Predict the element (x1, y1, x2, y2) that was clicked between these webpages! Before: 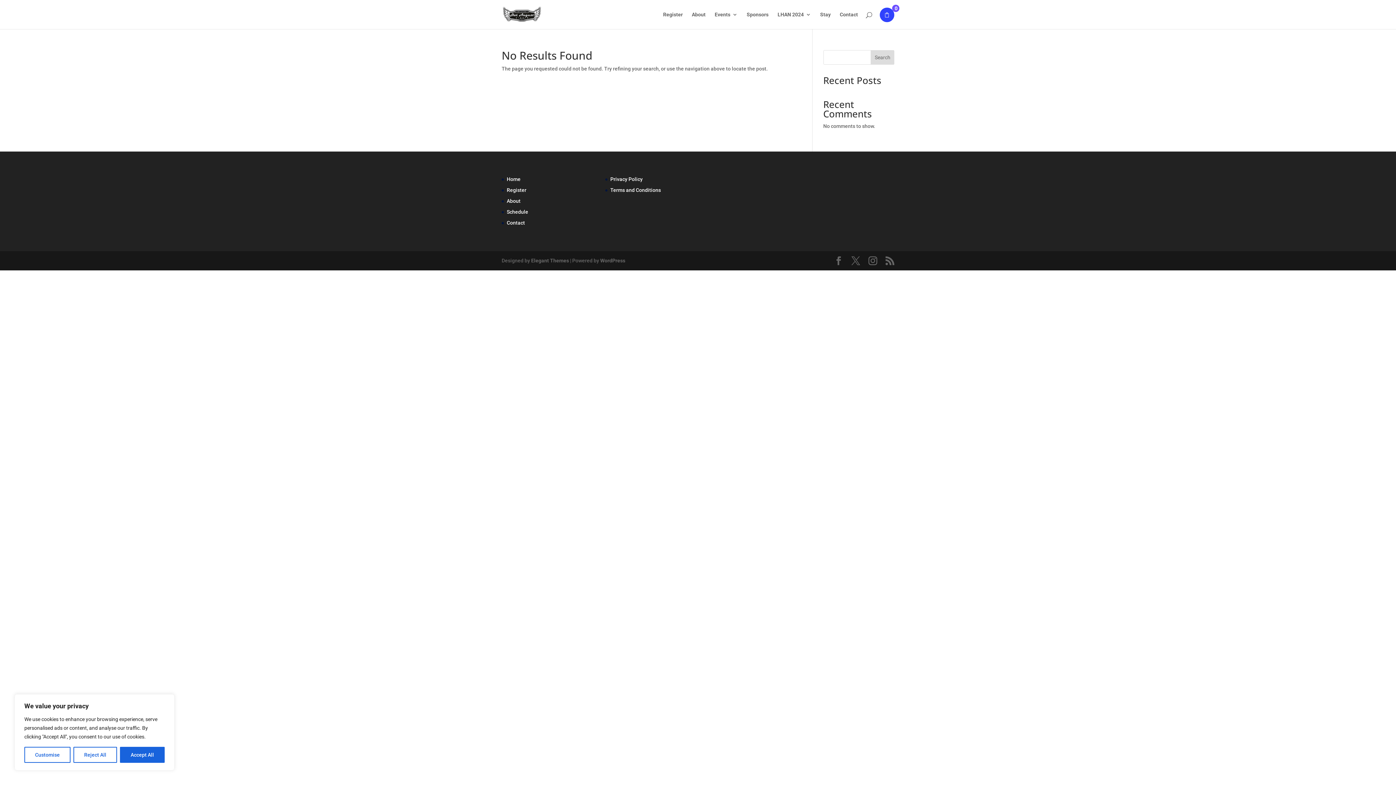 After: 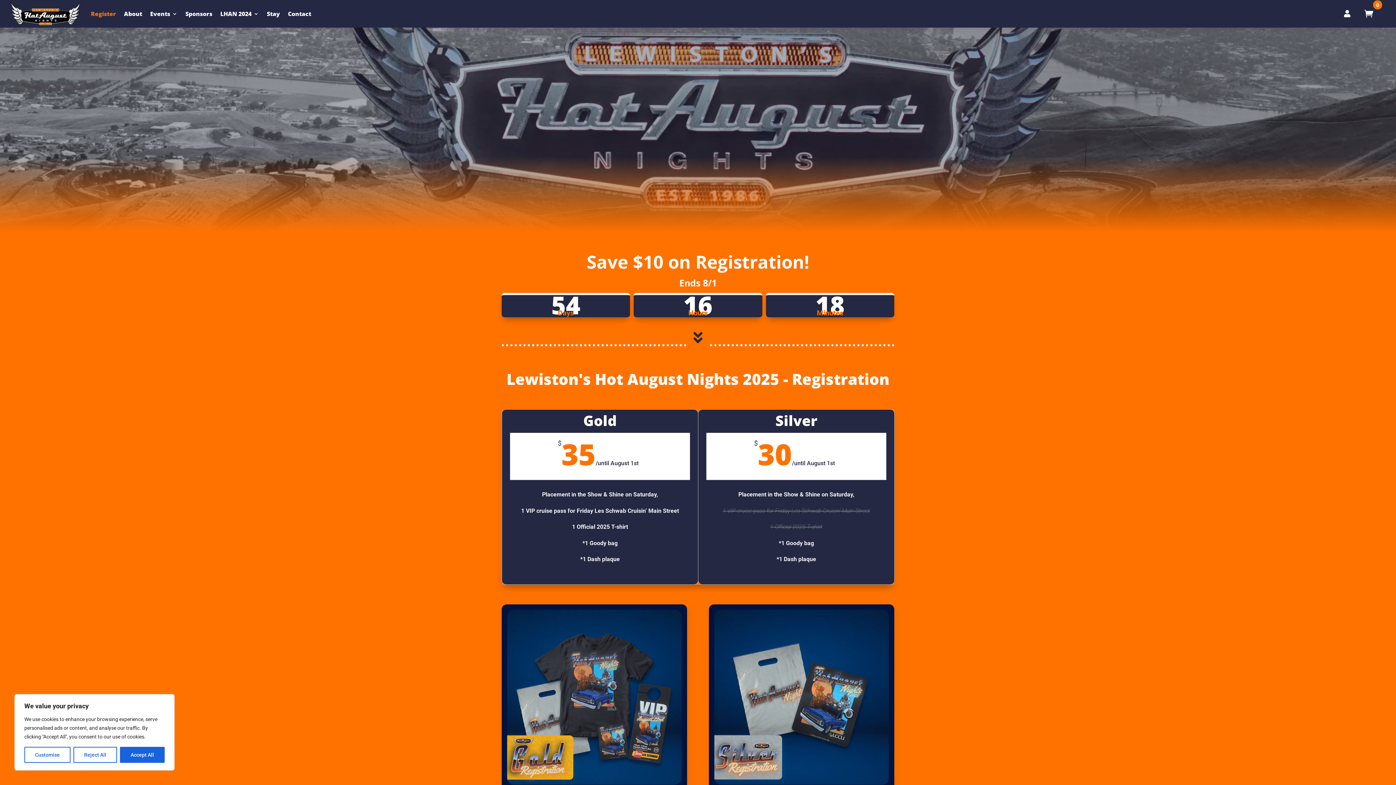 Action: bbox: (506, 187, 526, 193) label: Register